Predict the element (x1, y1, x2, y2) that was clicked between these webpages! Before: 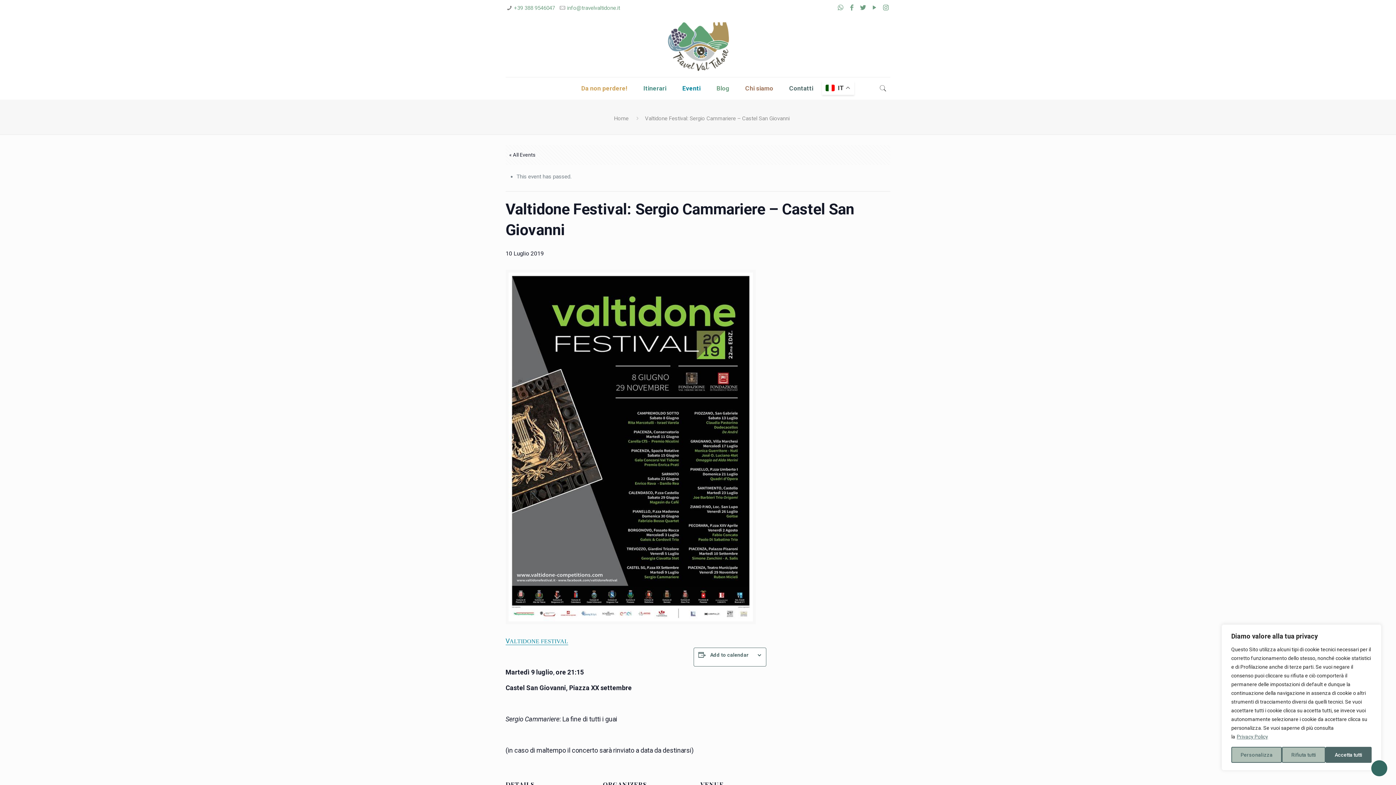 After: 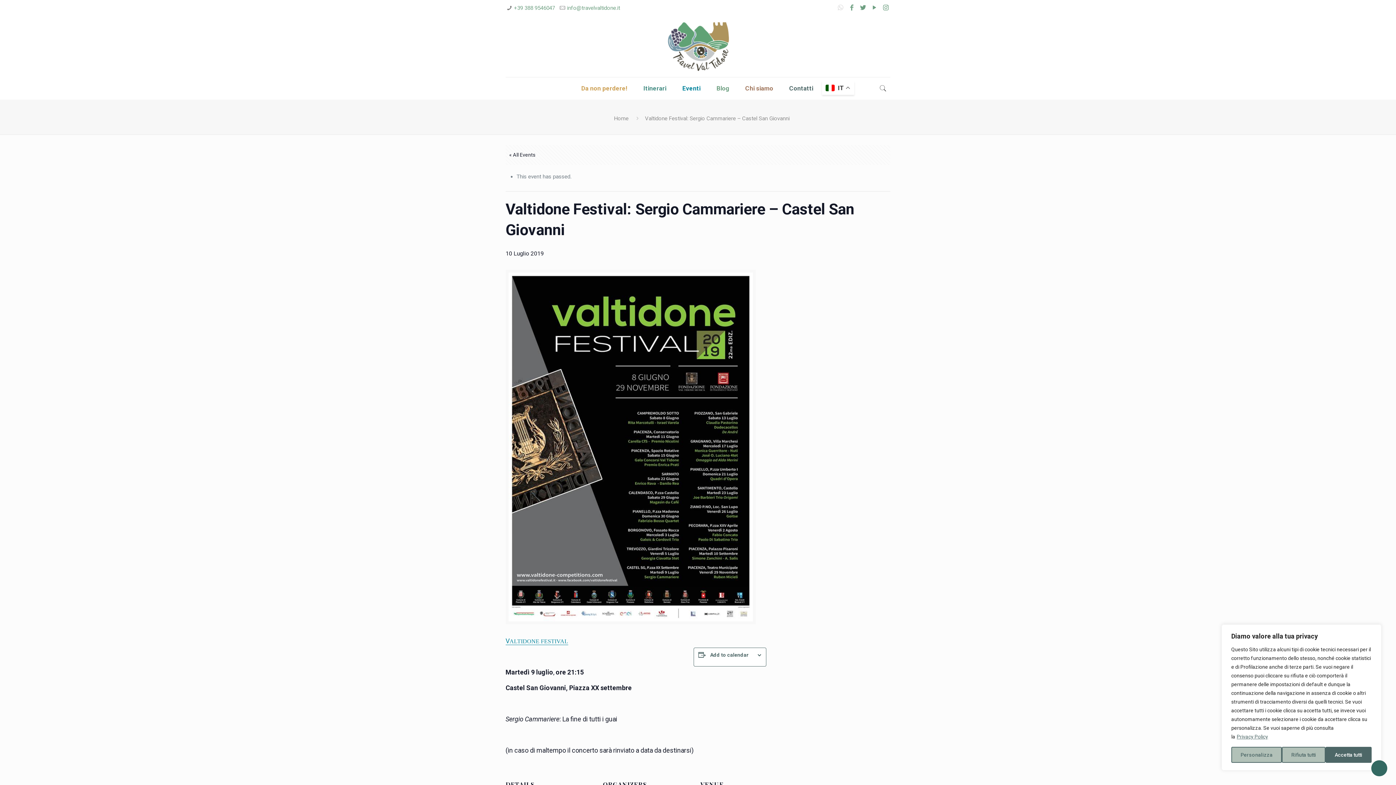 Action: bbox: (836, 3, 845, 11)